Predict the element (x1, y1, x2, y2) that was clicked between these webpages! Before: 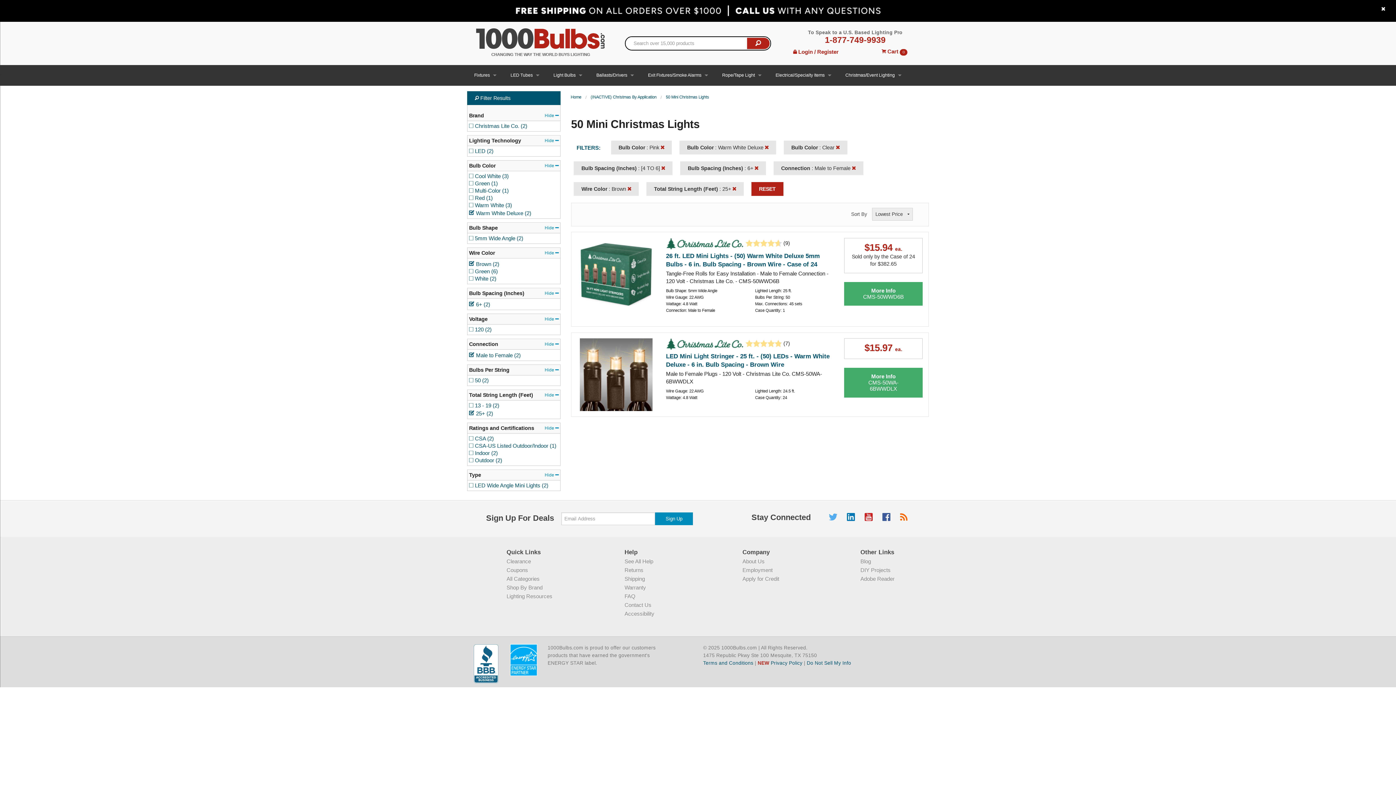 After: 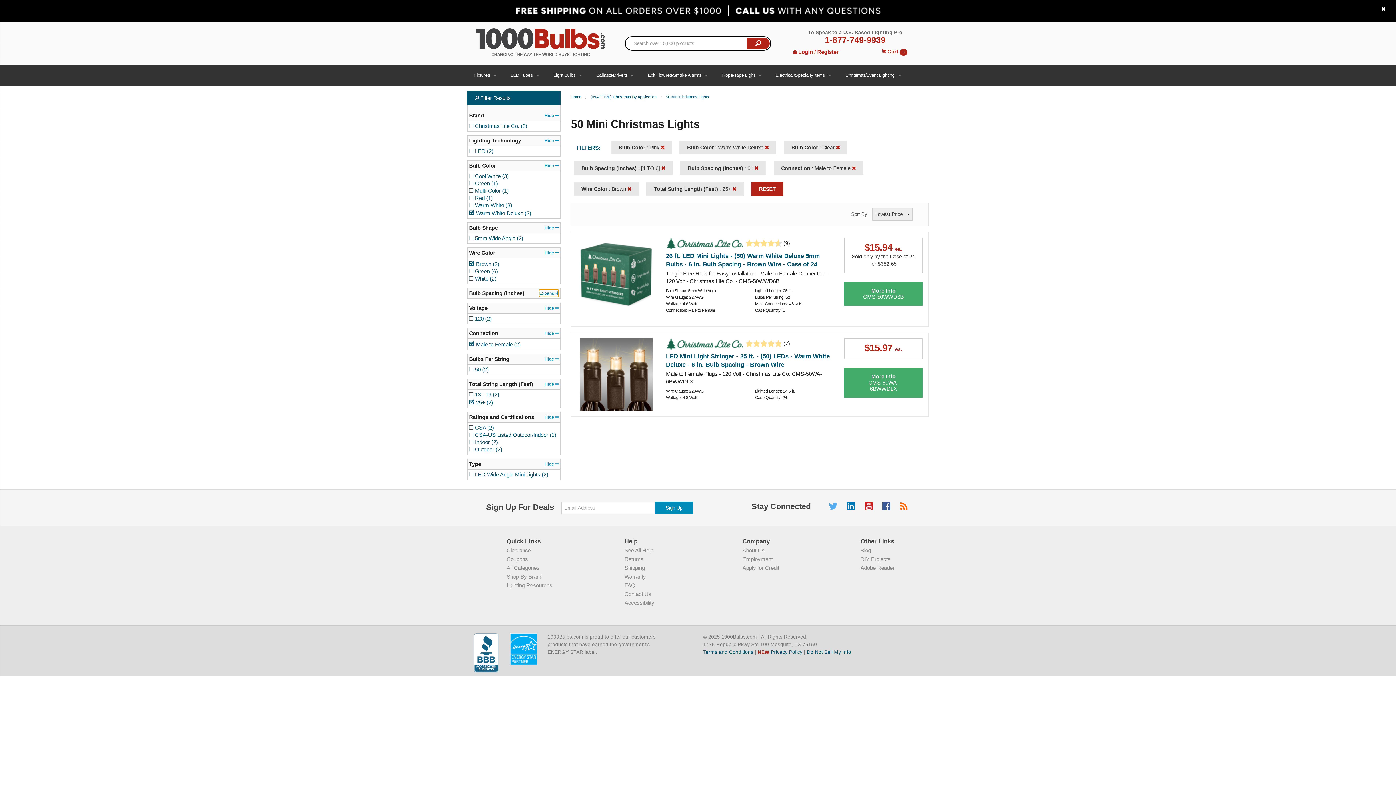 Action: bbox: (544, 289, 559, 297) label: Hide 